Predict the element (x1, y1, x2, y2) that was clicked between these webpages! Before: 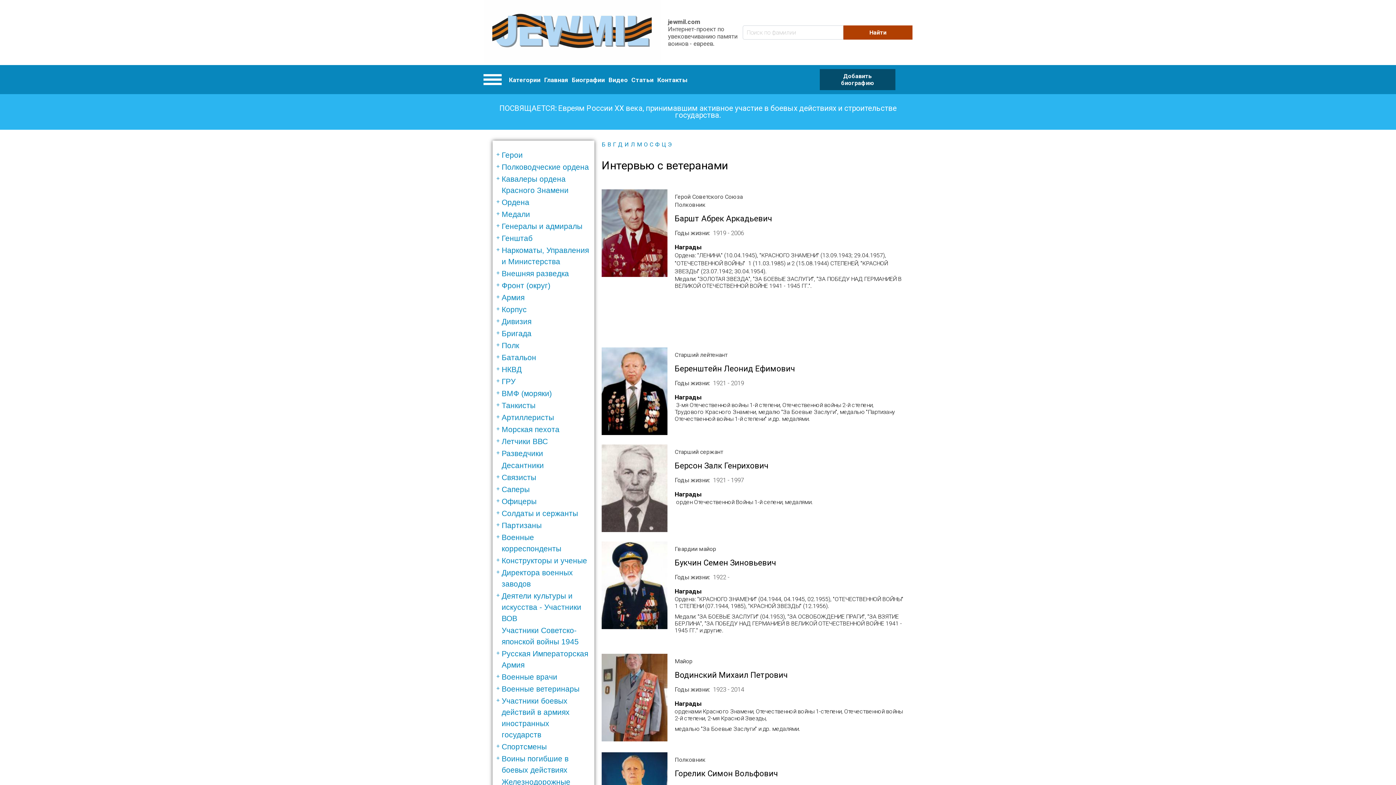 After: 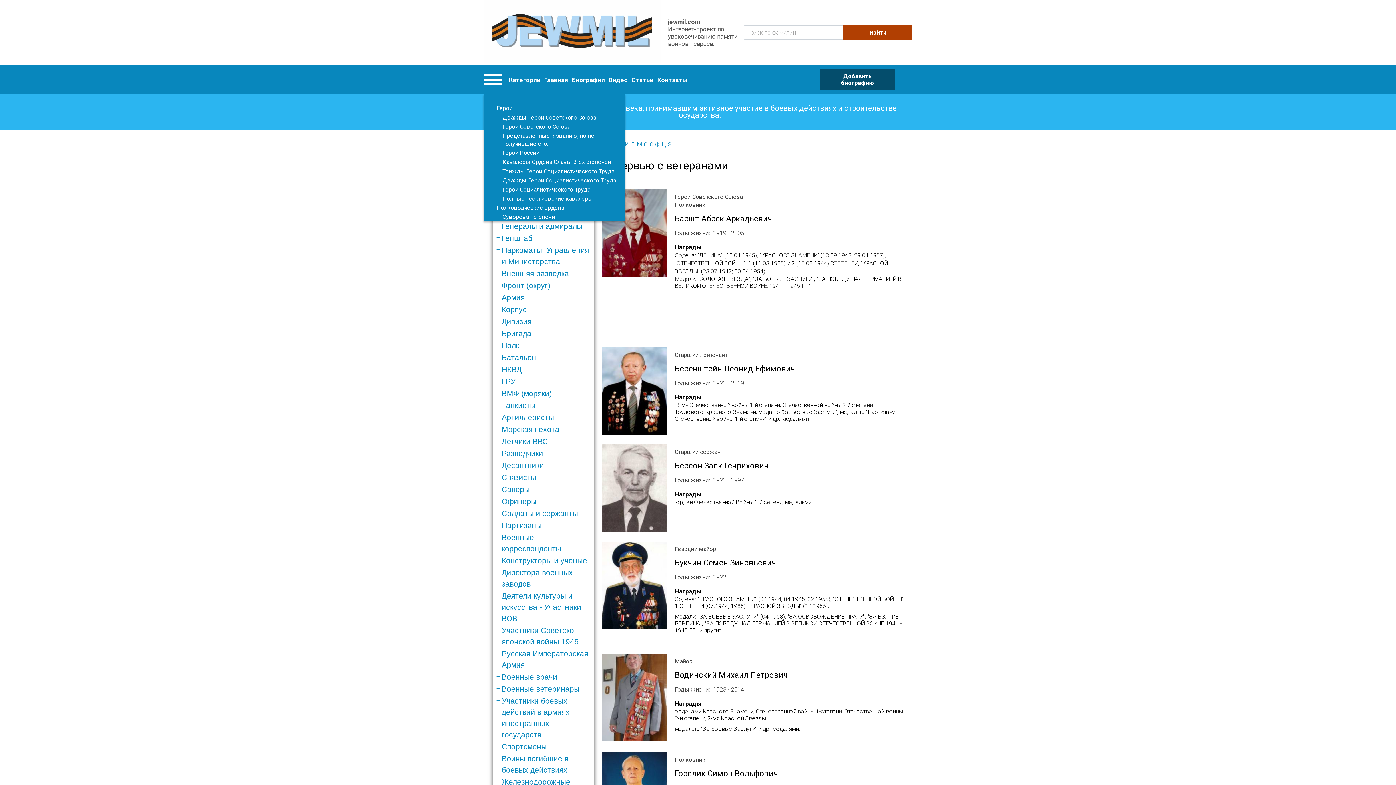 Action: label: Категории bbox: (509, 76, 540, 83)